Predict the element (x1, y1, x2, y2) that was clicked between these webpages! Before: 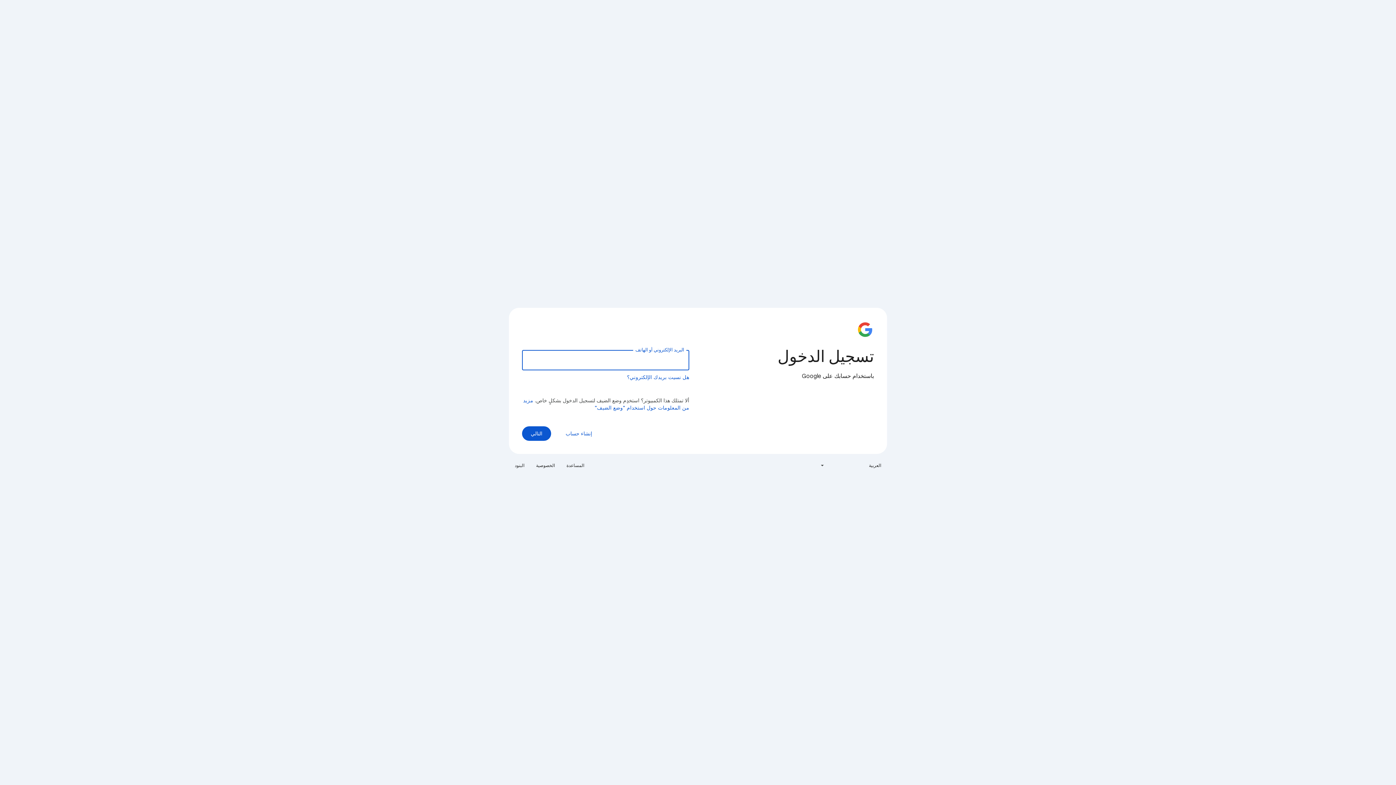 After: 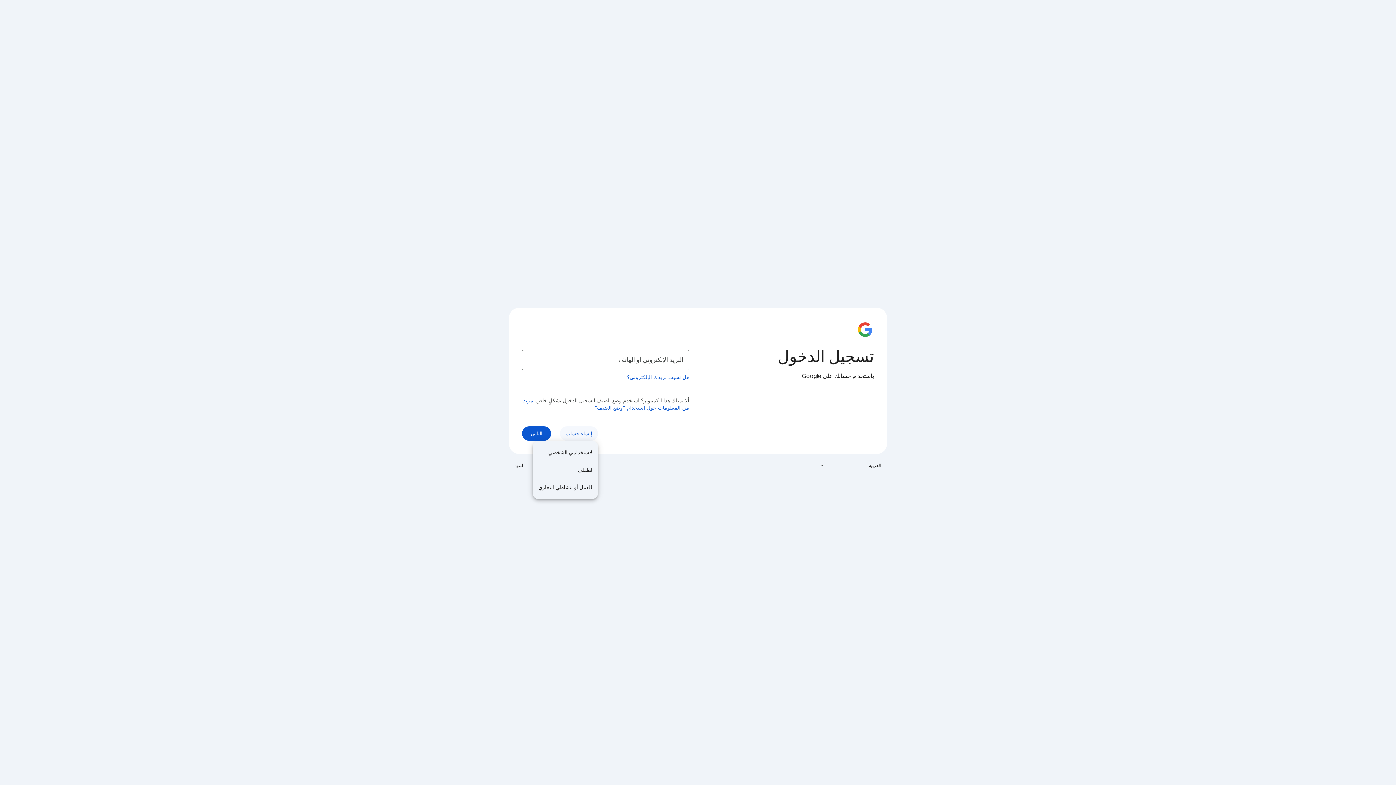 Action: bbox: (560, 426, 598, 441) label: إنشاء حساب